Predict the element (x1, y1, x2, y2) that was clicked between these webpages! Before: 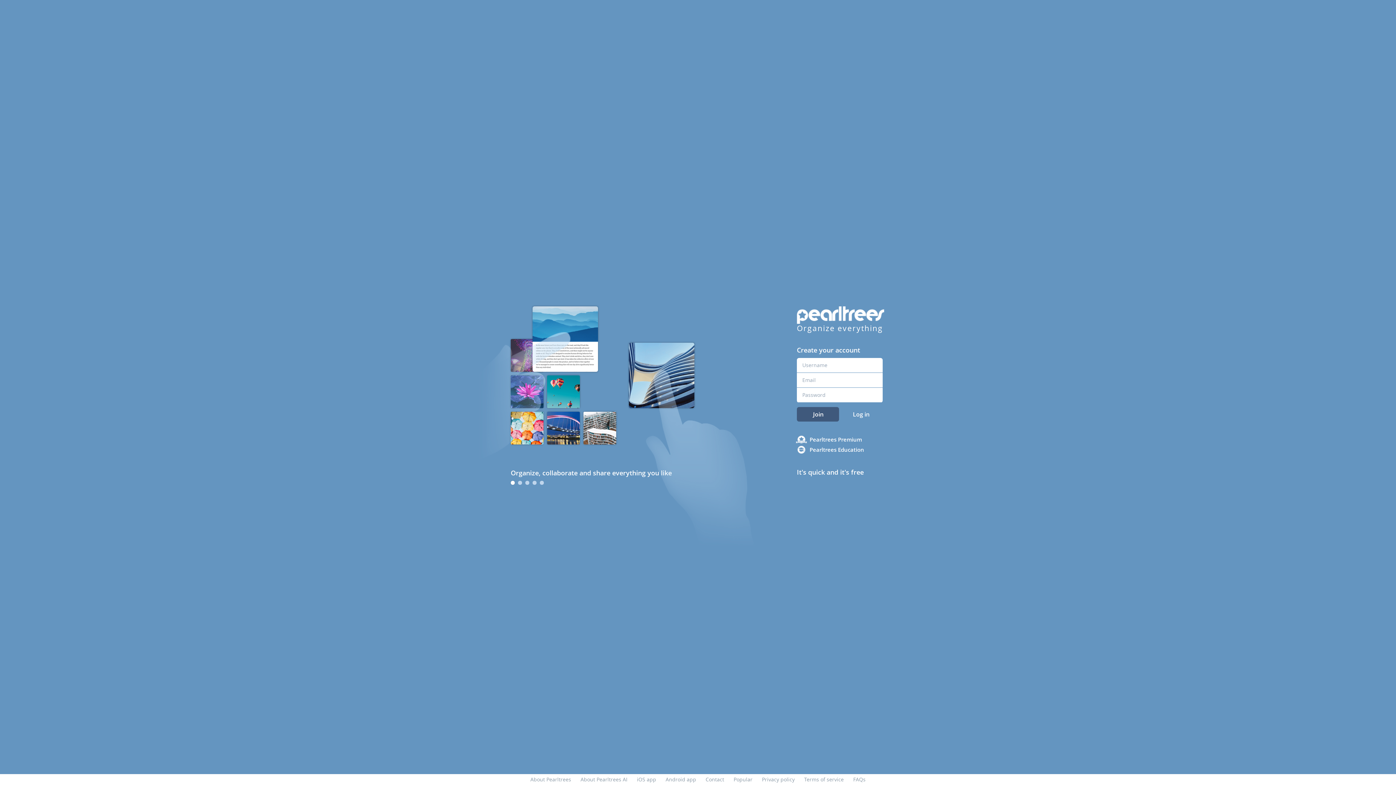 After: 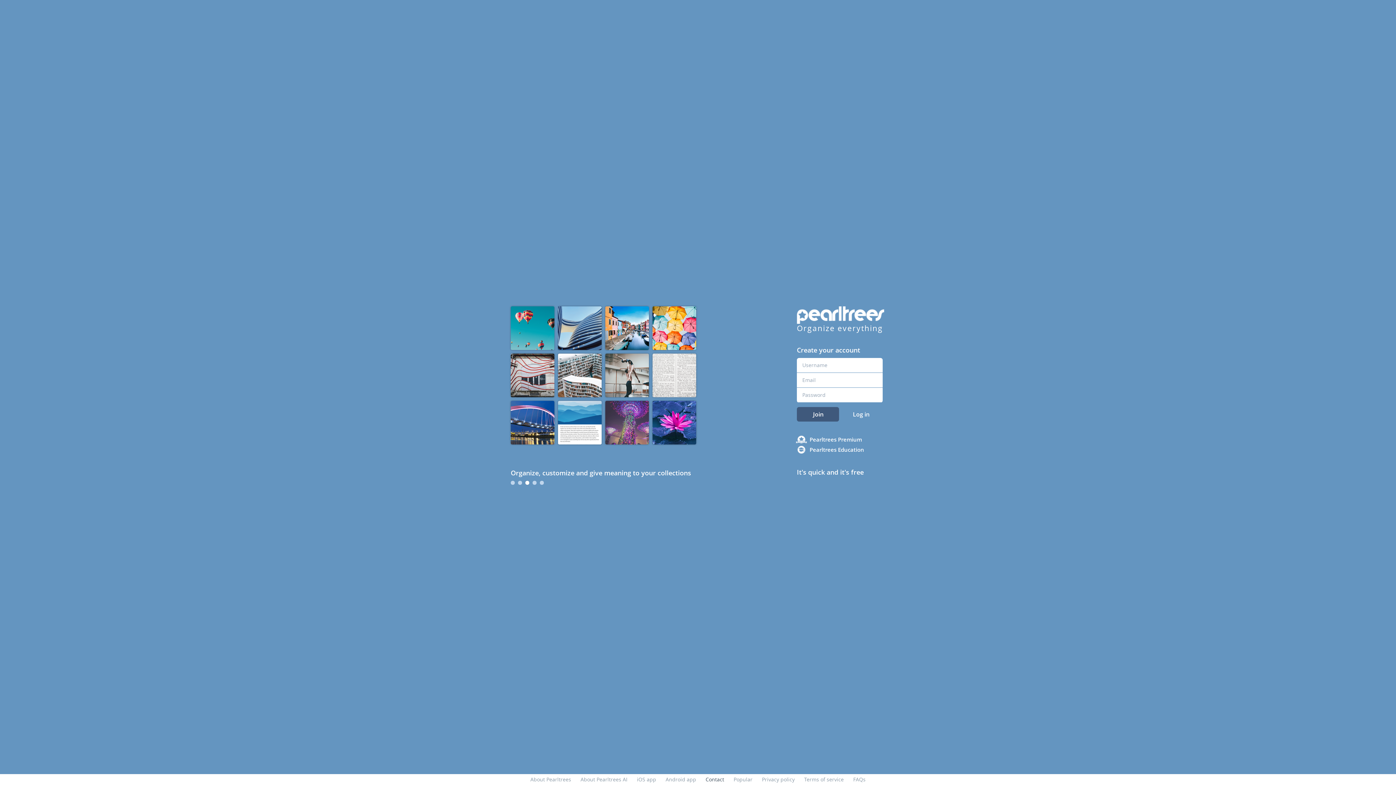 Action: bbox: (705, 776, 724, 783) label: Contact